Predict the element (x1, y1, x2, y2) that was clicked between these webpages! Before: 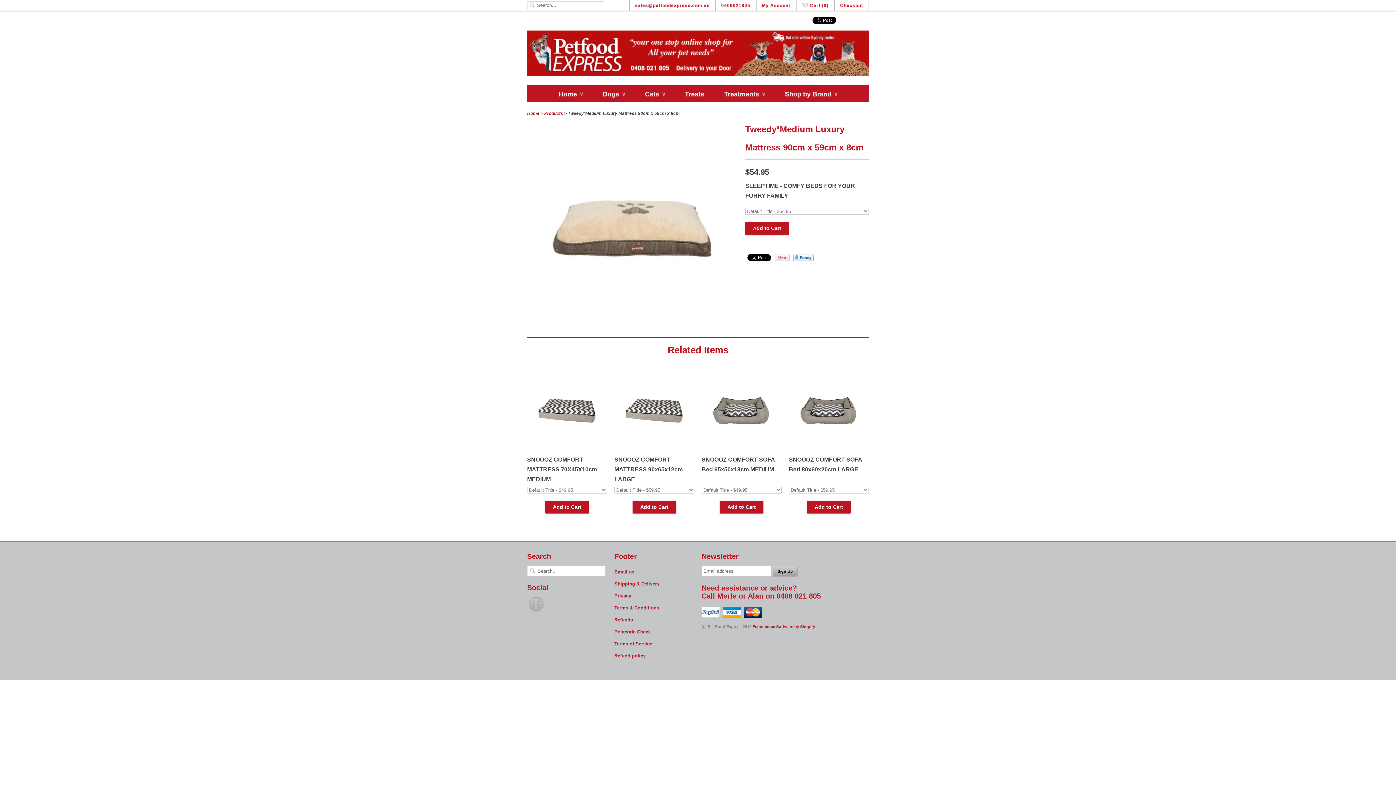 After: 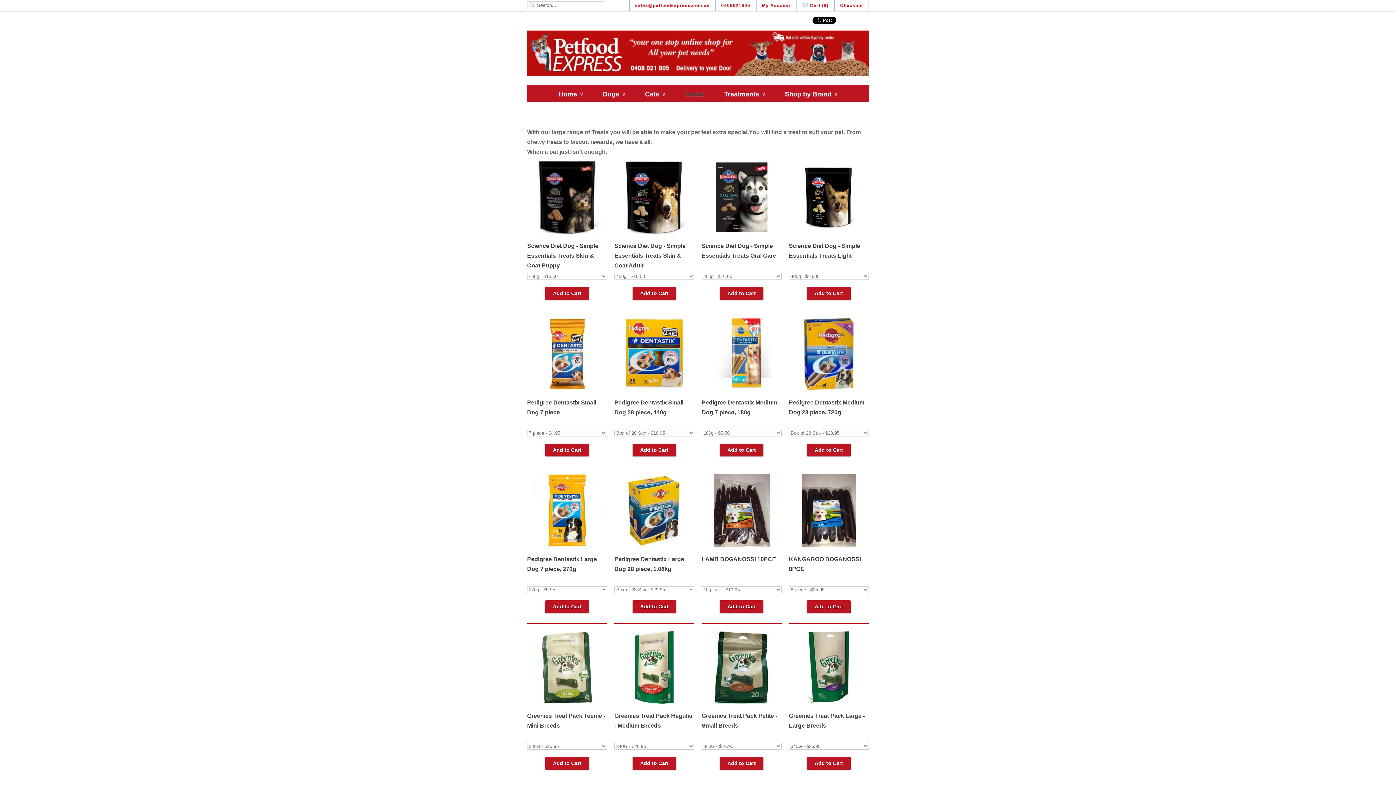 Action: label: Treats bbox: (685, 89, 704, 99)